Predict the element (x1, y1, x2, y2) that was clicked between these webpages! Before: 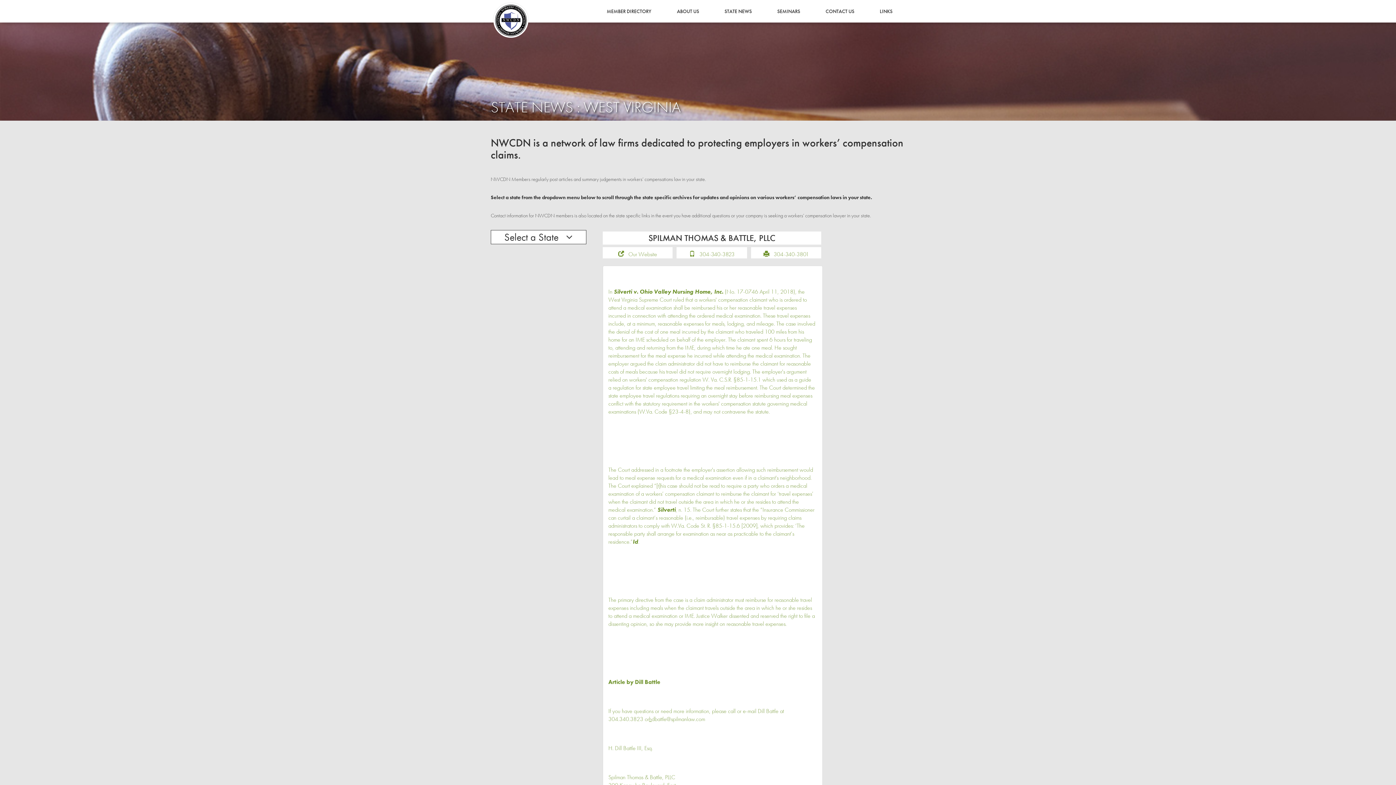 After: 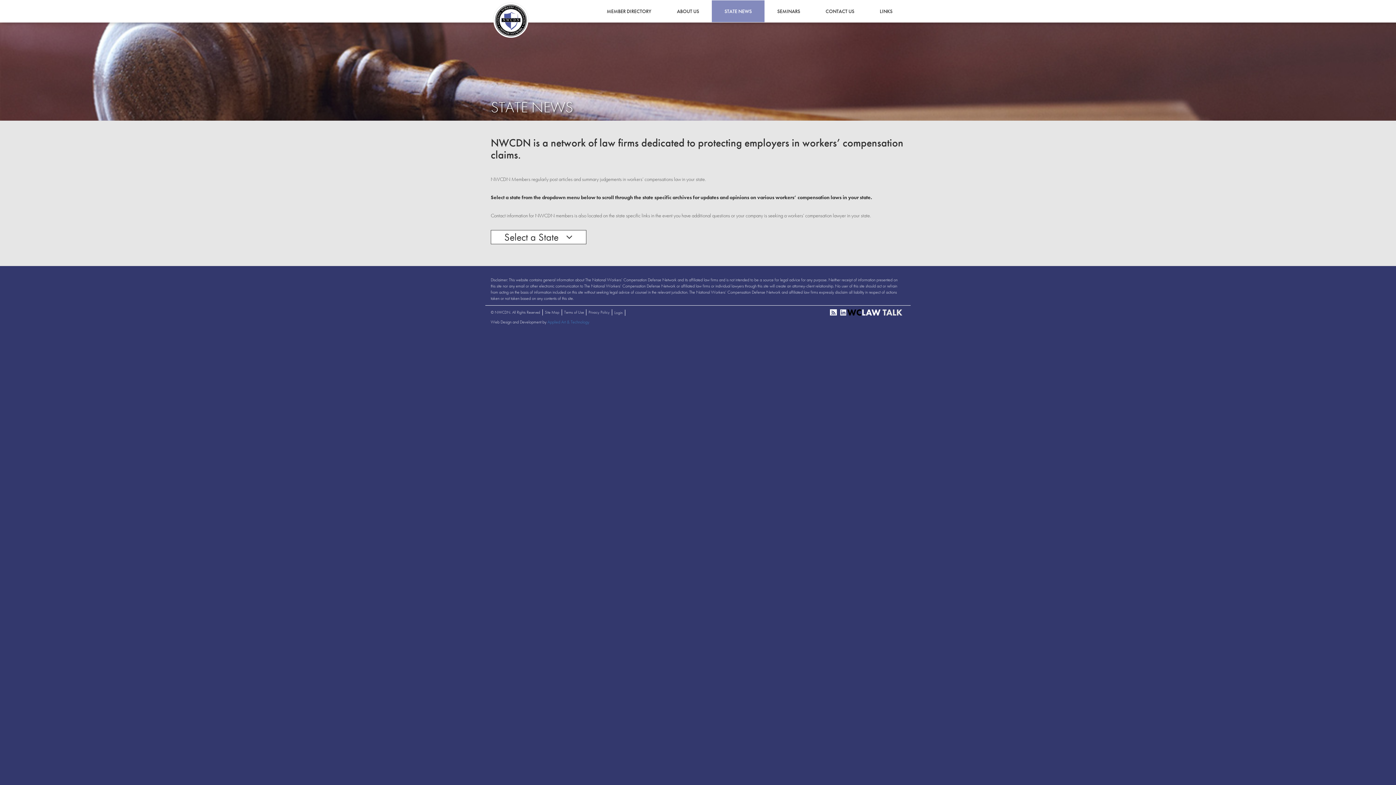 Action: label: STATE NEWS bbox: (712, 0, 764, 22)